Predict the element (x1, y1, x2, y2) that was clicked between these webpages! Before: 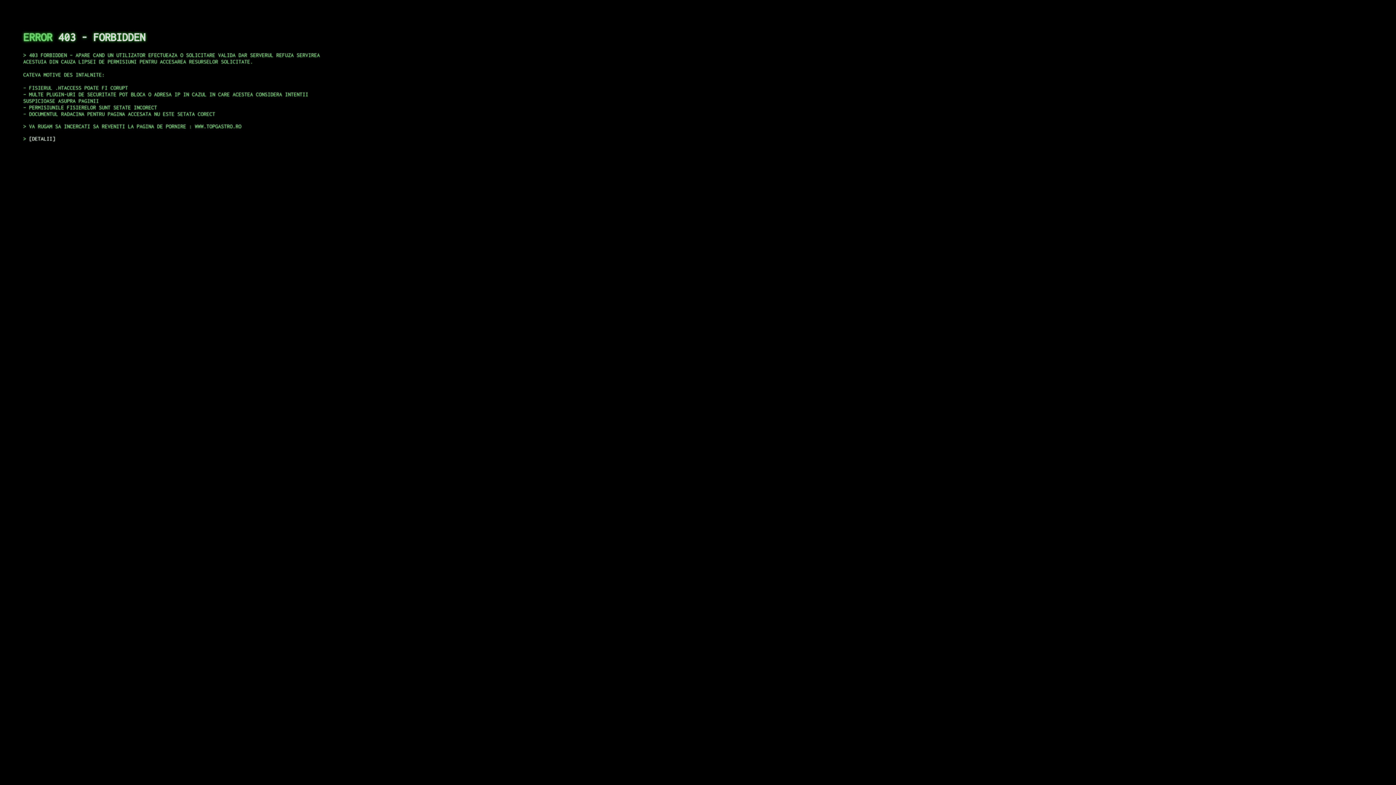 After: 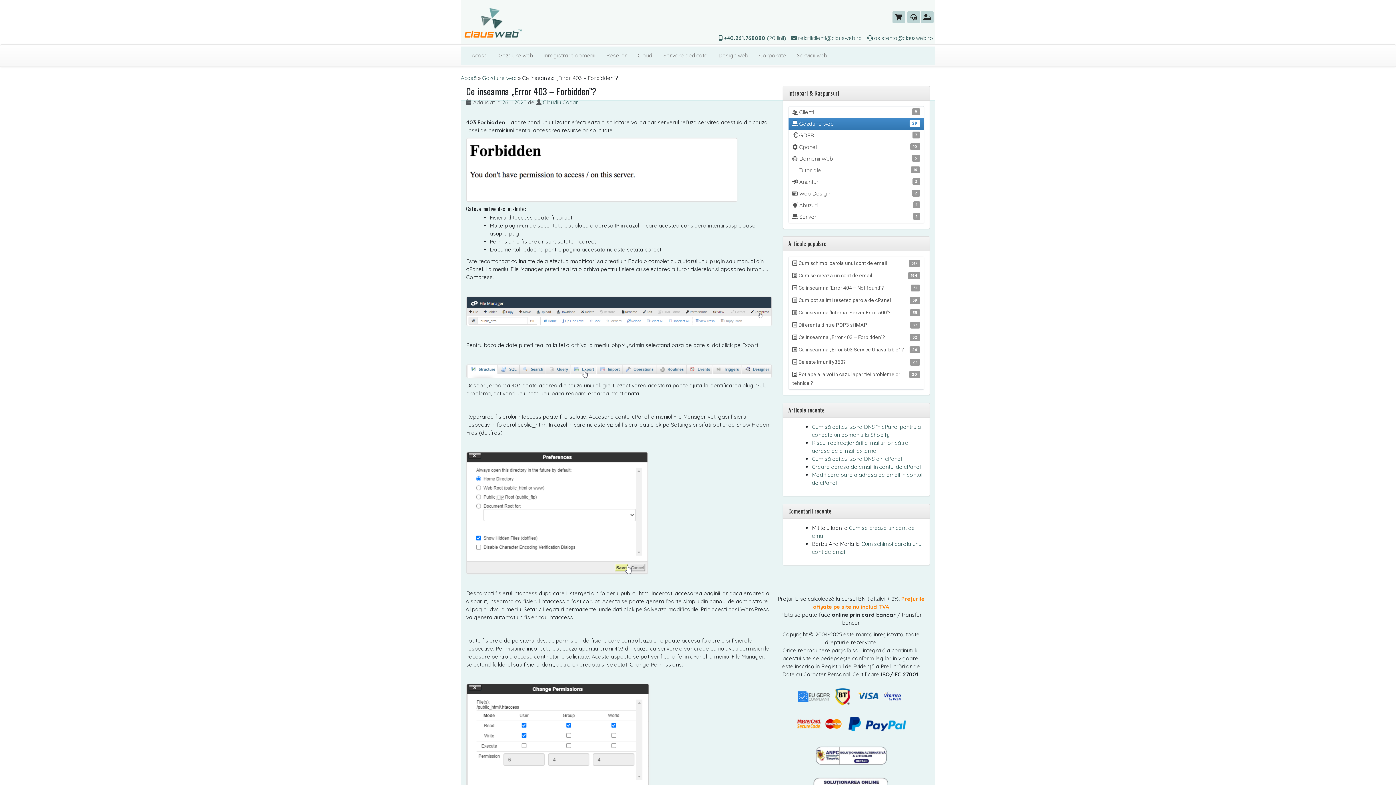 Action: label: DETALII bbox: (29, 135, 55, 141)